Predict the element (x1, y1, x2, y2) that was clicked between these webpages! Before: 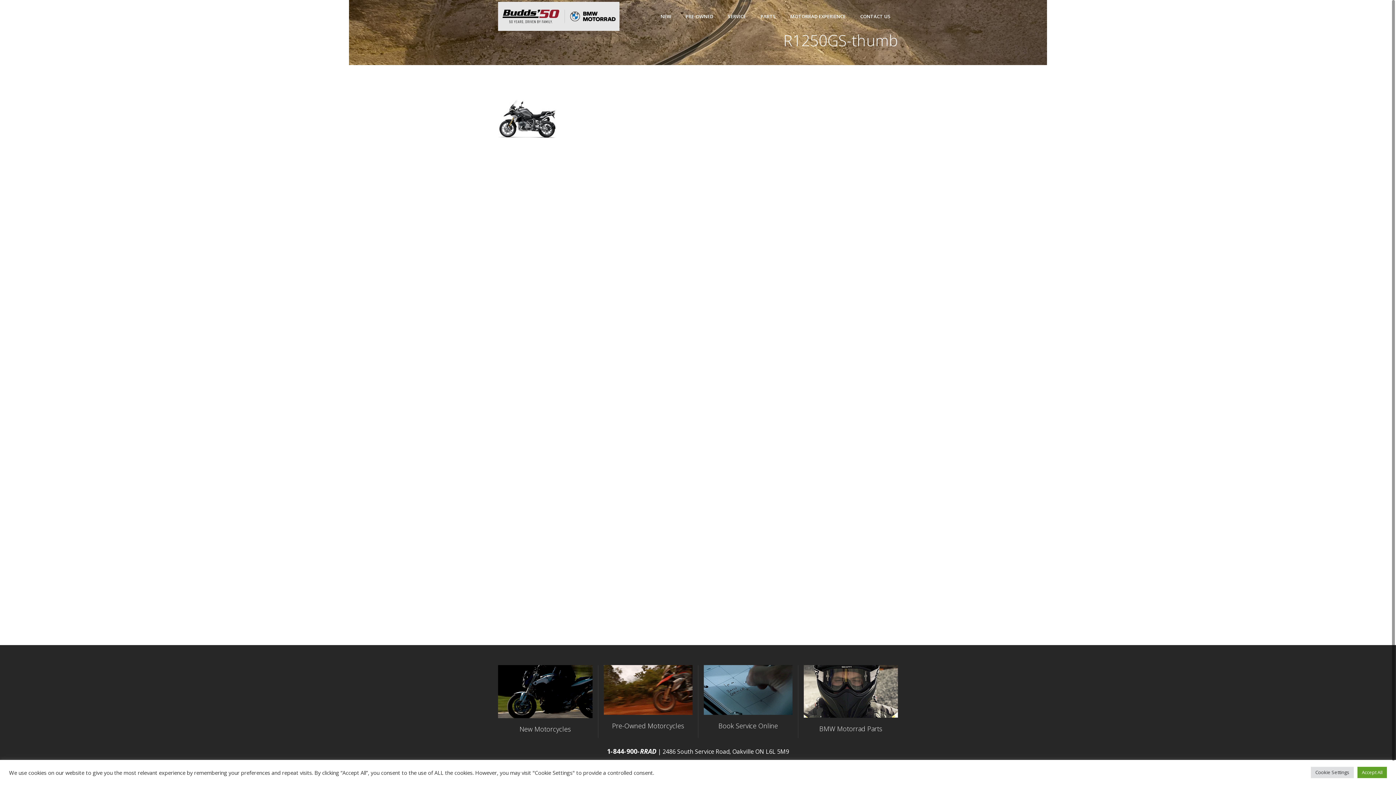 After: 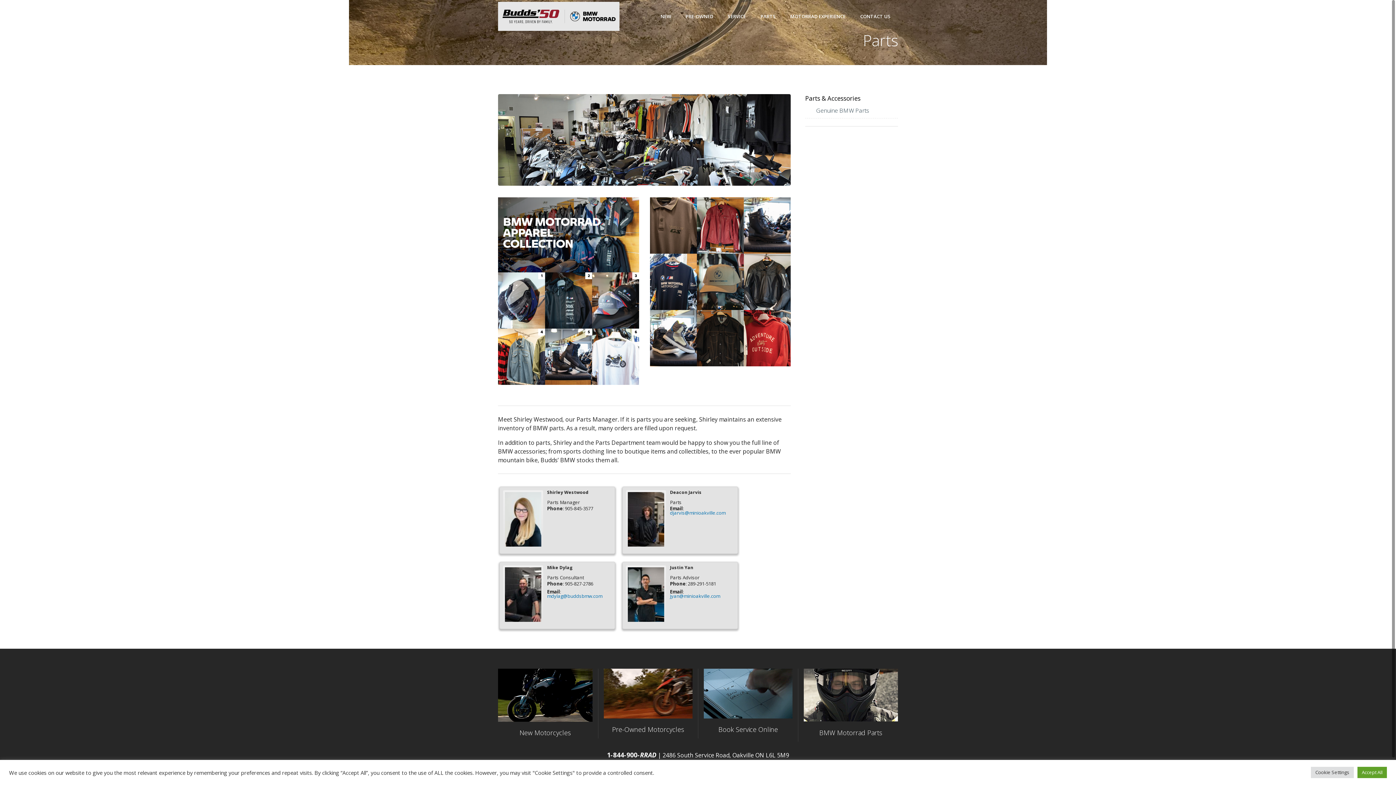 Action: bbox: (804, 712, 898, 738) label: BMW Motorrad Parts